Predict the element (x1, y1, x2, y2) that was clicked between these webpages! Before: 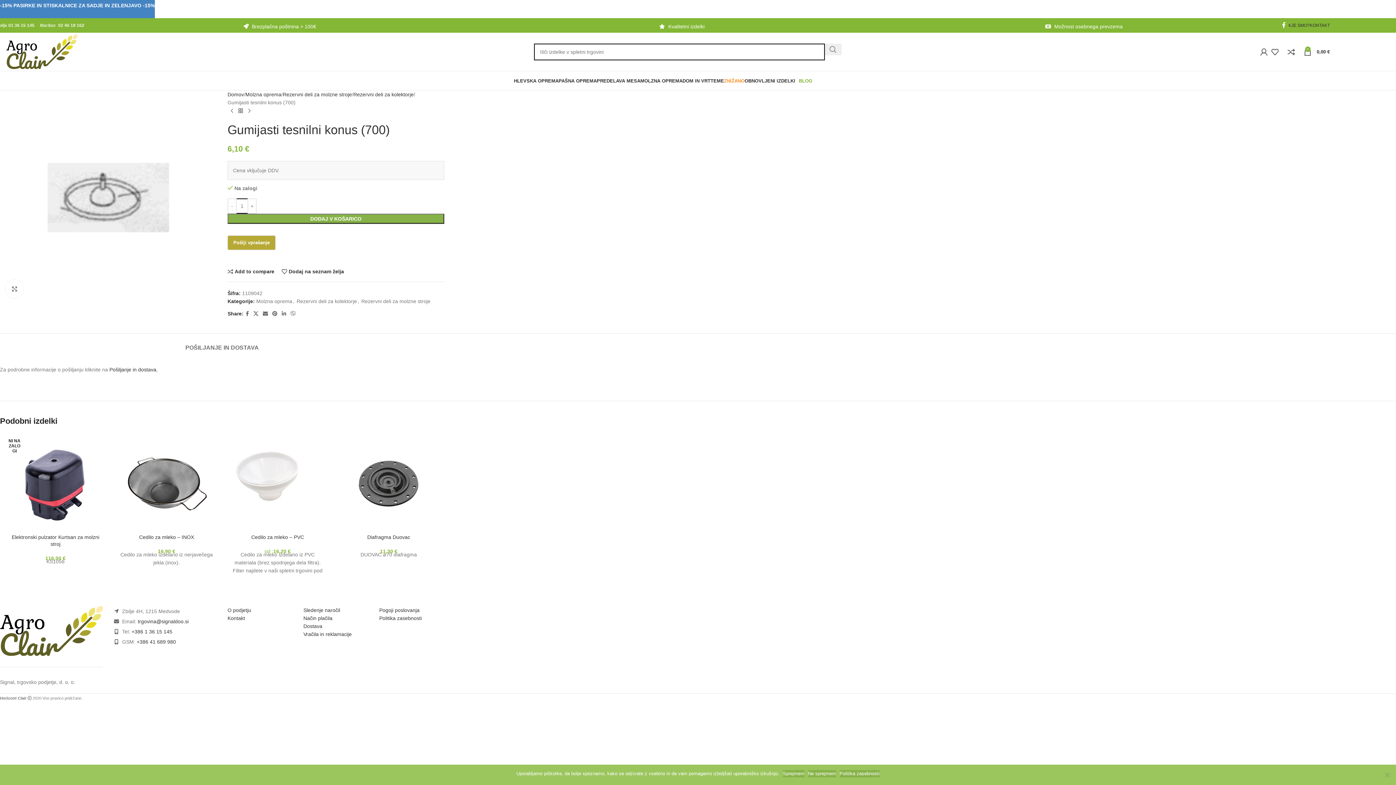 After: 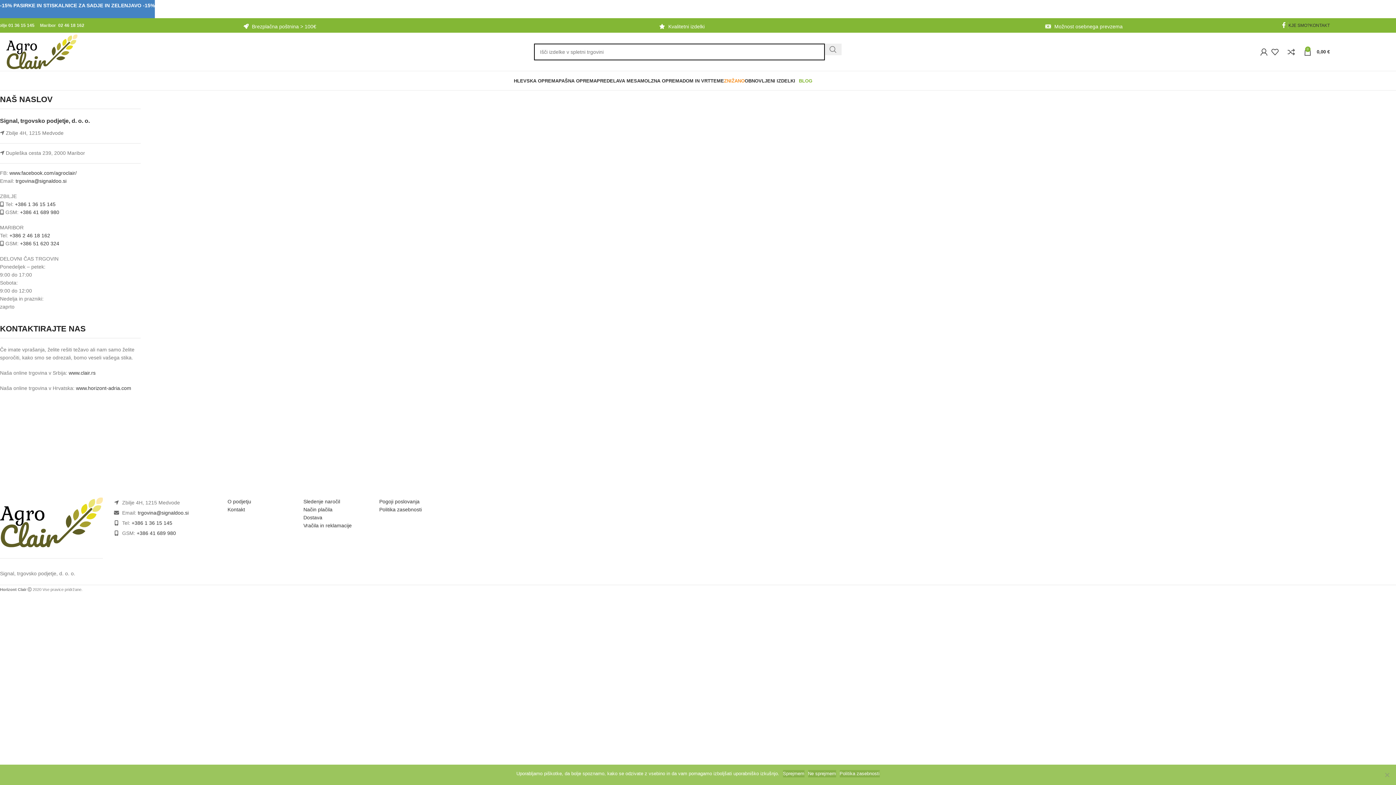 Action: label: KONTAKT bbox: (1310, 18, 1330, 32)